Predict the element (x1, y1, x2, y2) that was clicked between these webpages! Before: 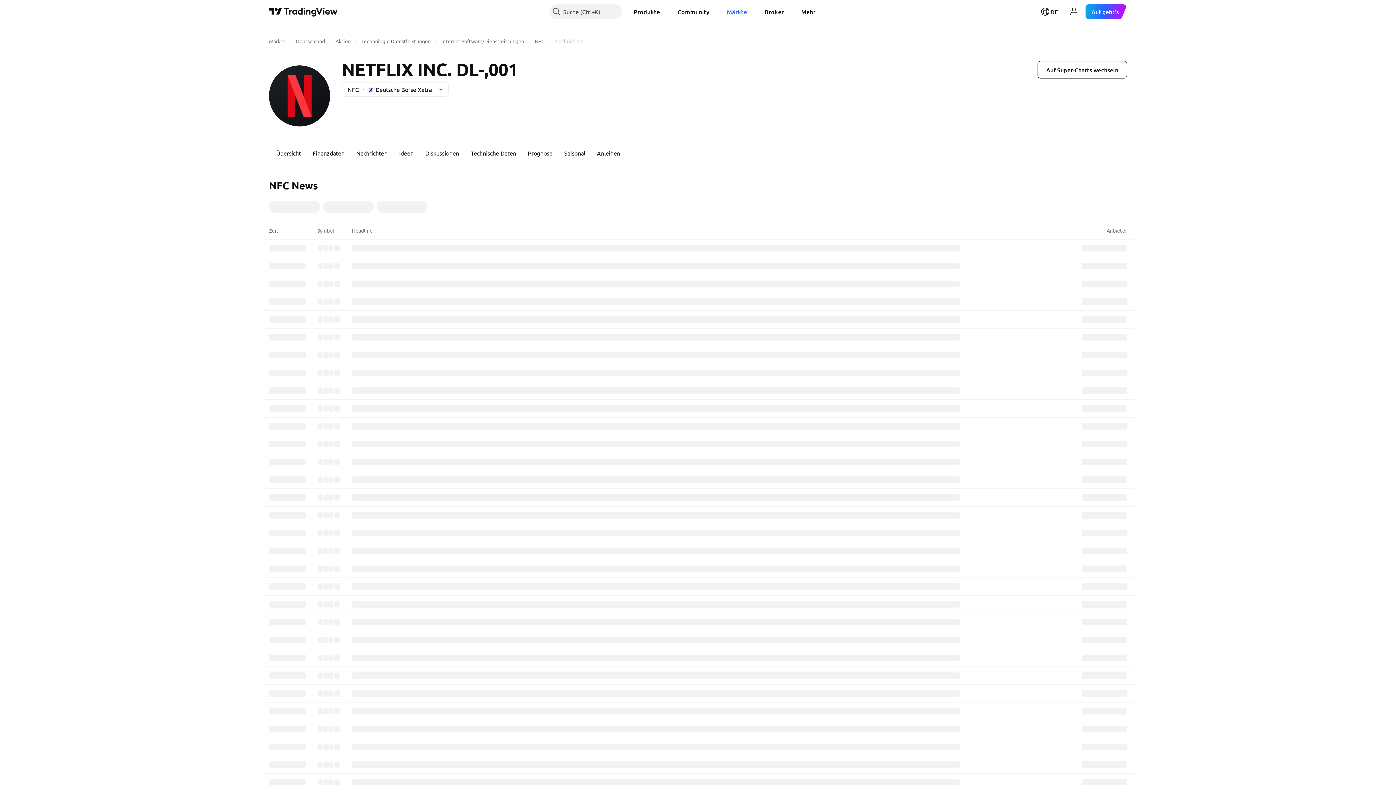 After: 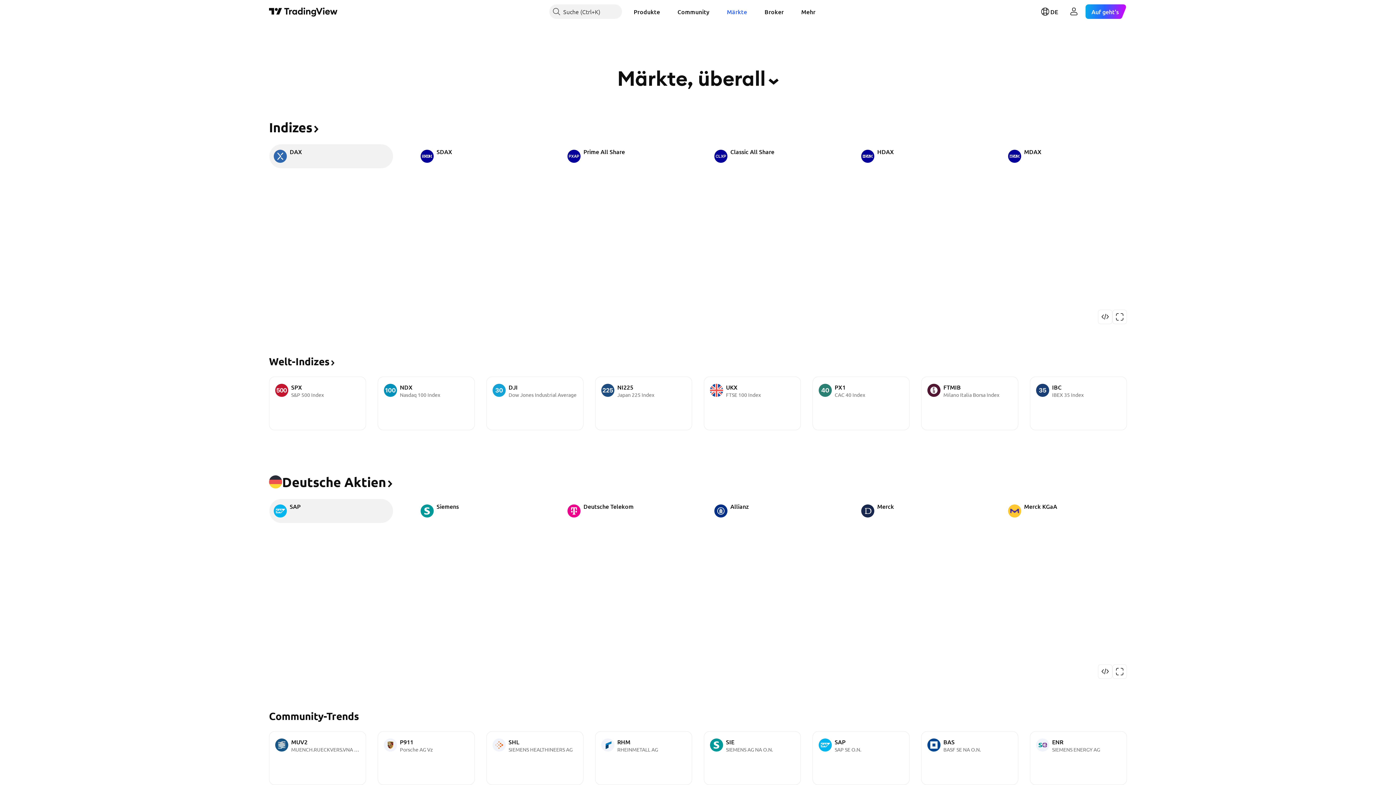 Action: label: Märkte bbox: (269, 37, 285, 44)